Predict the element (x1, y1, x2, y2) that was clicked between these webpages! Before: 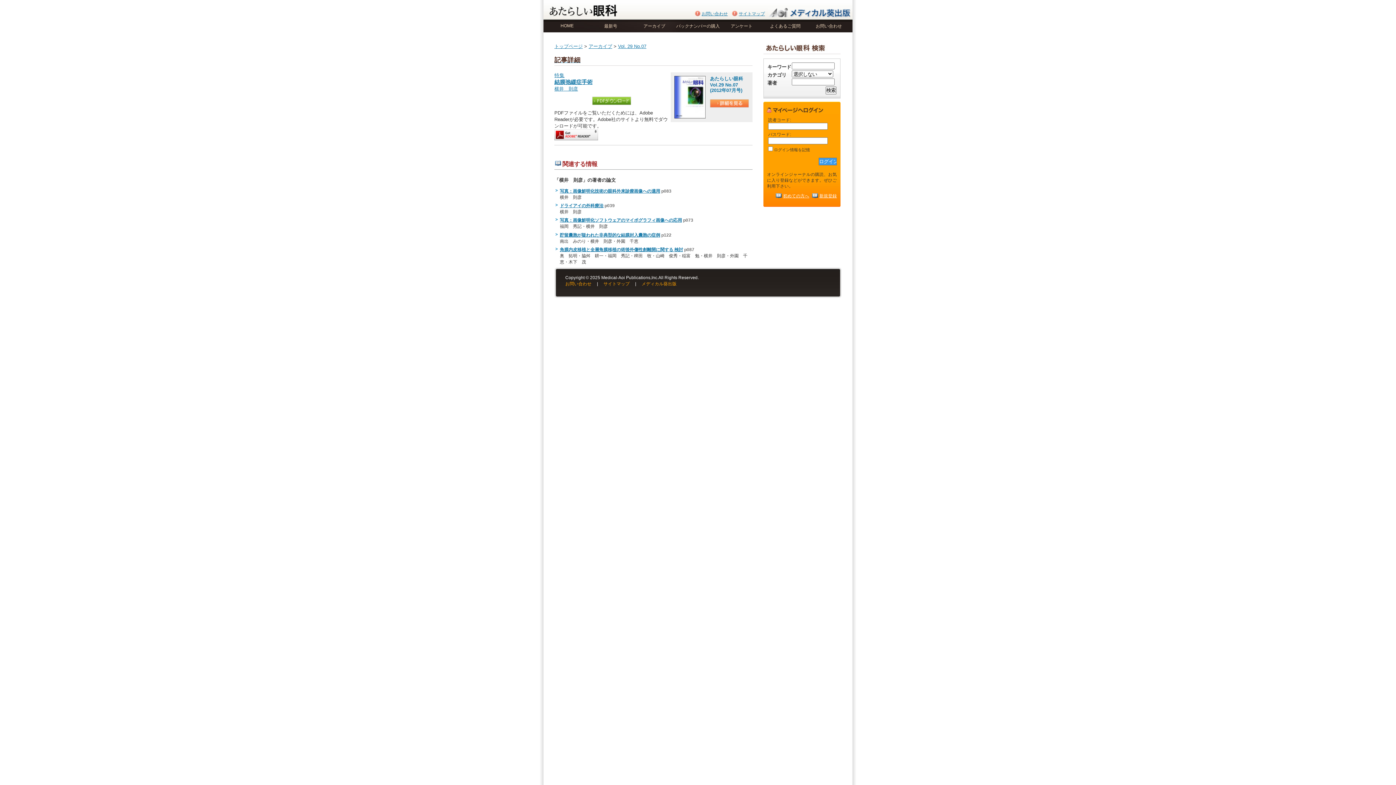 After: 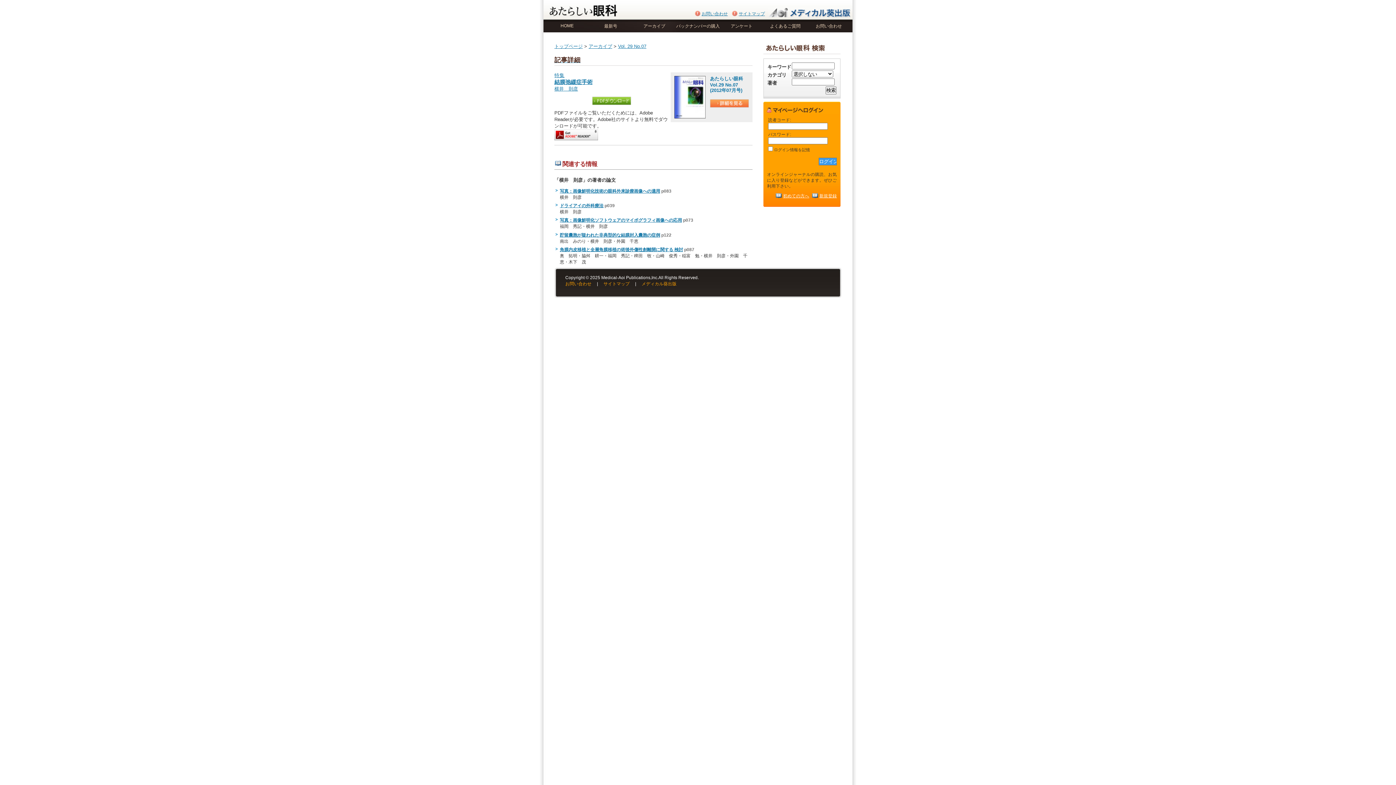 Action: label: メディカル葵出版 bbox: (641, 281, 676, 286)